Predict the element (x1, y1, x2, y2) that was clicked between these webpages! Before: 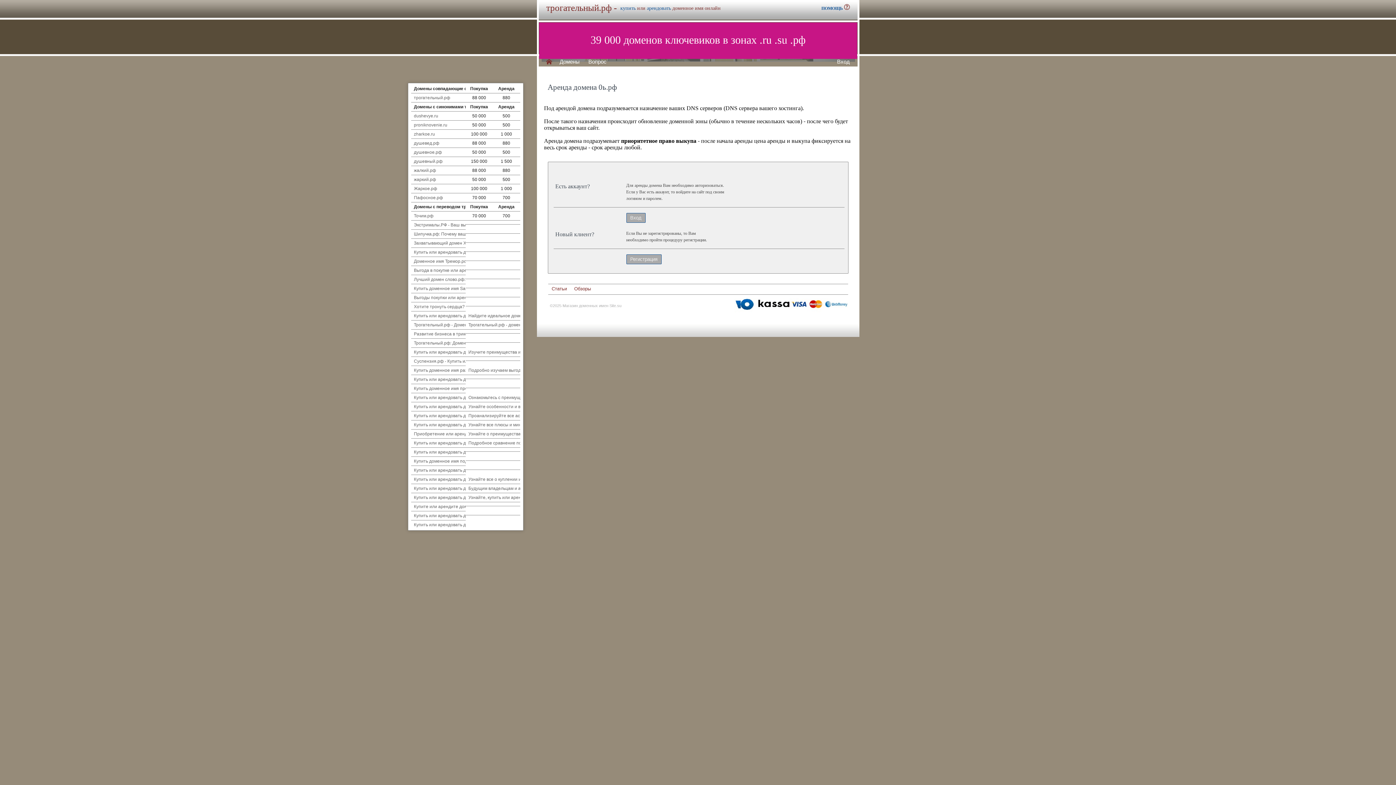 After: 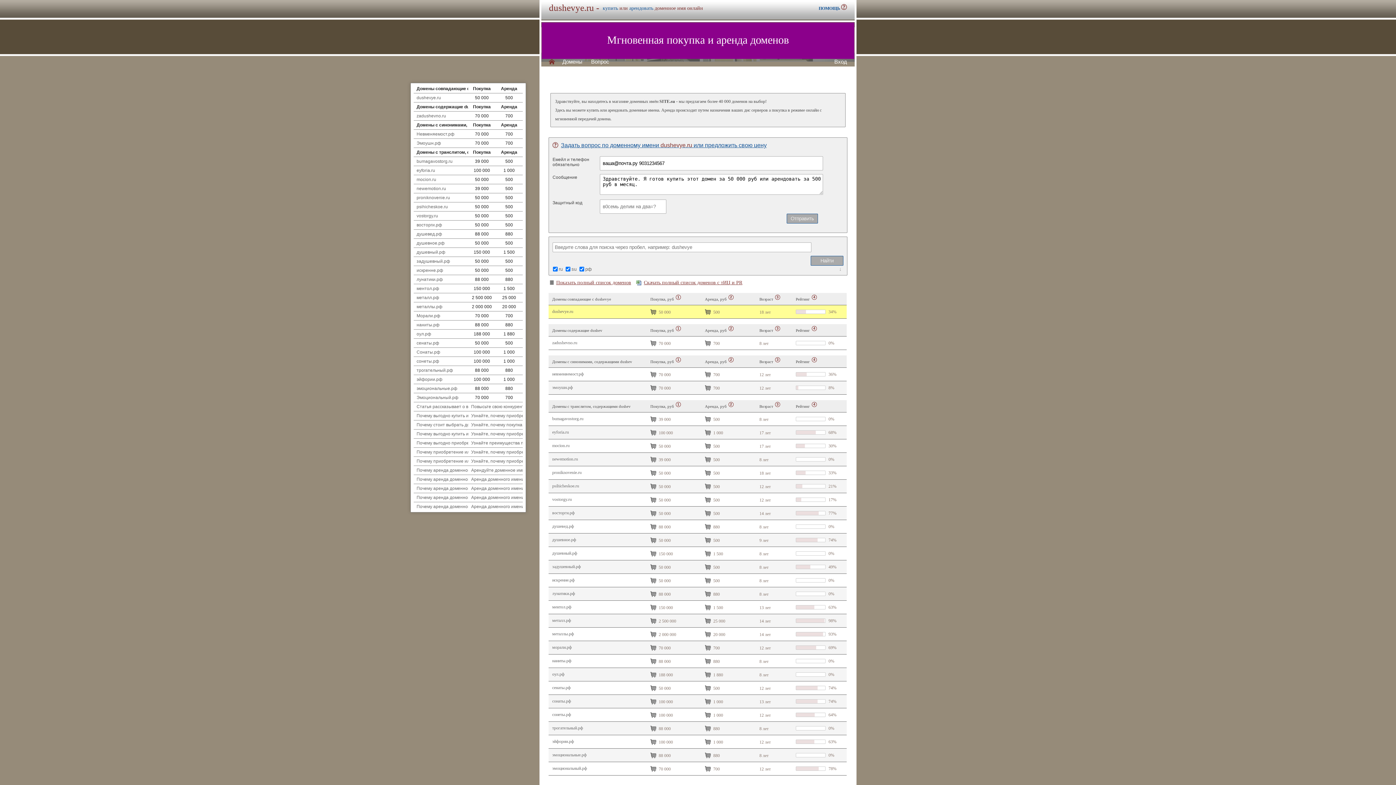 Action: label: dushevye.ru bbox: (414, 113, 438, 118)